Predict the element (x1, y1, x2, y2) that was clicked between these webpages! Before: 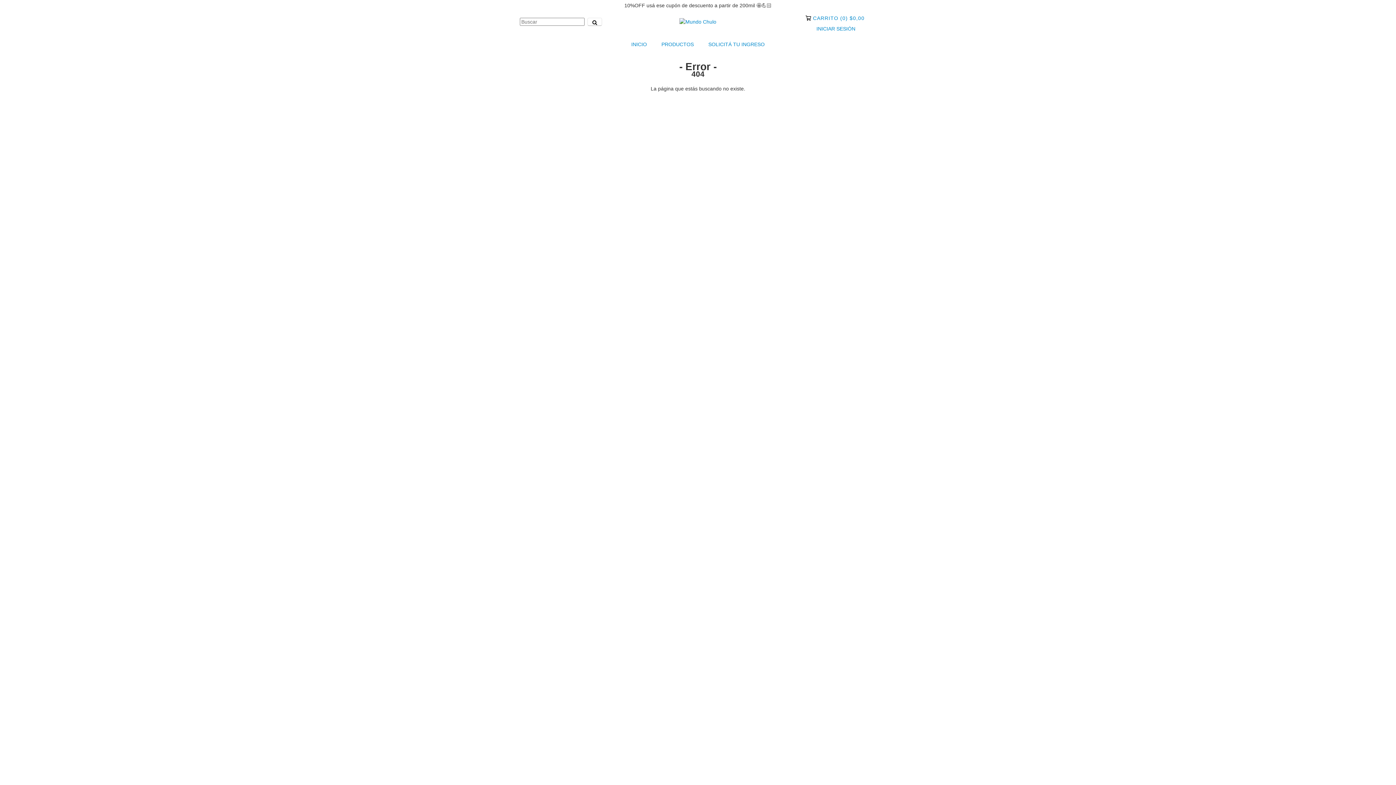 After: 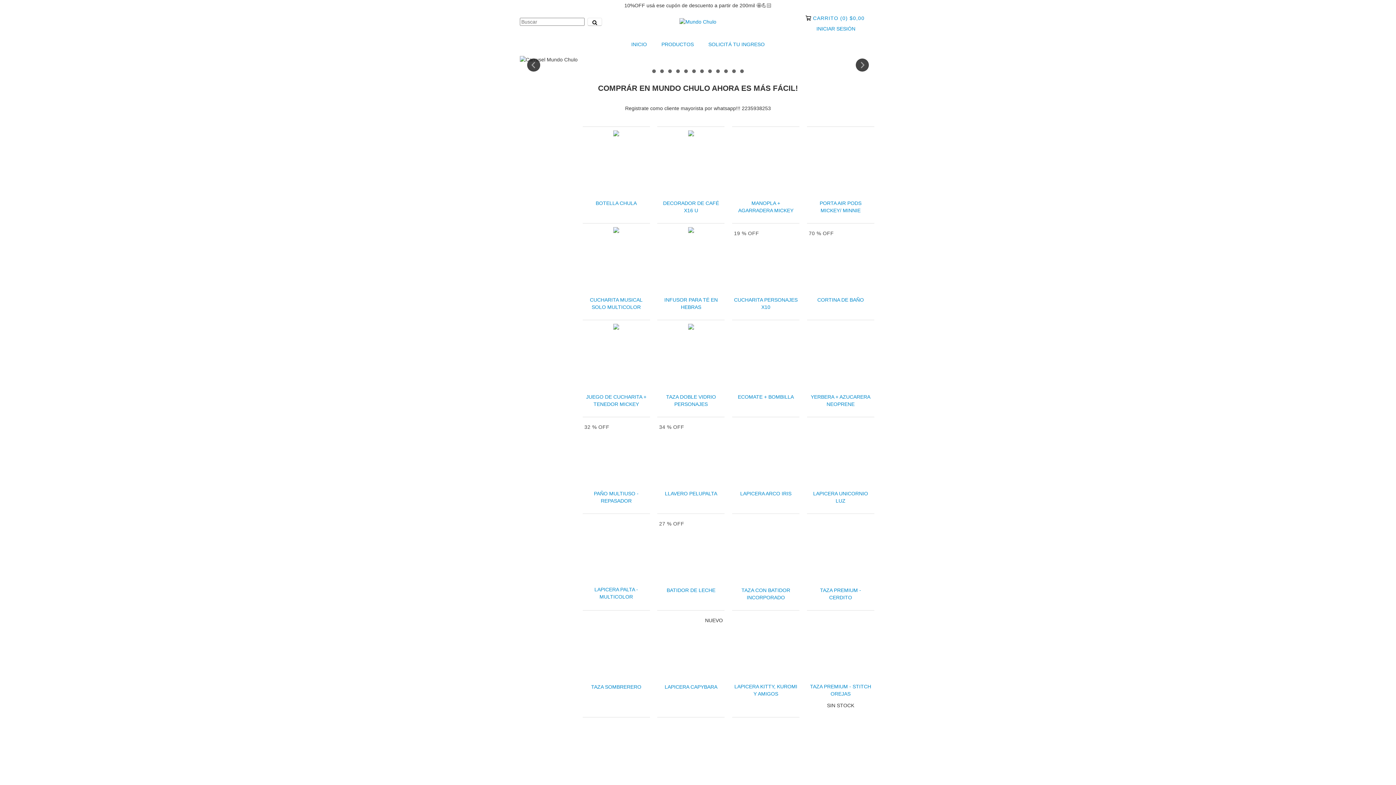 Action: label: INICIO bbox: (624, 36, 653, 52)